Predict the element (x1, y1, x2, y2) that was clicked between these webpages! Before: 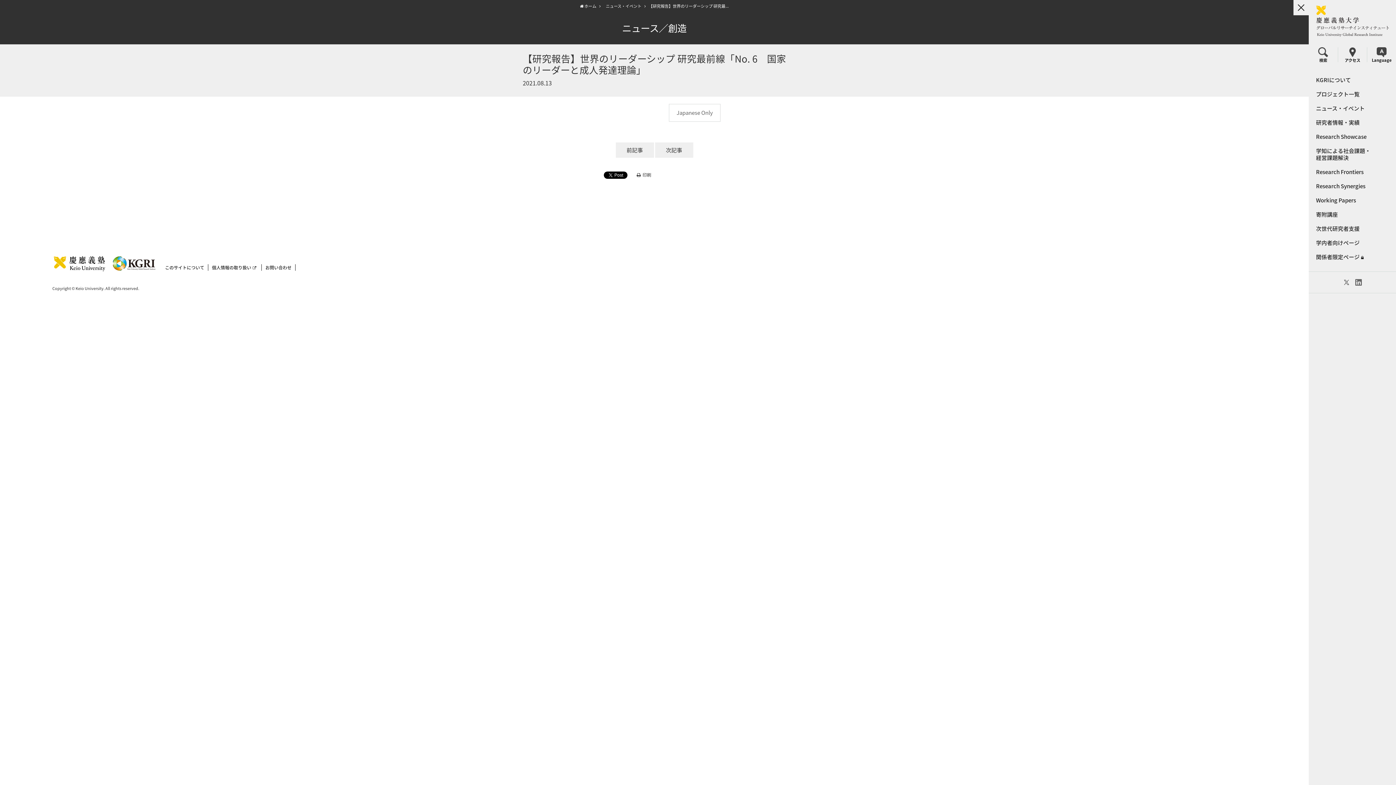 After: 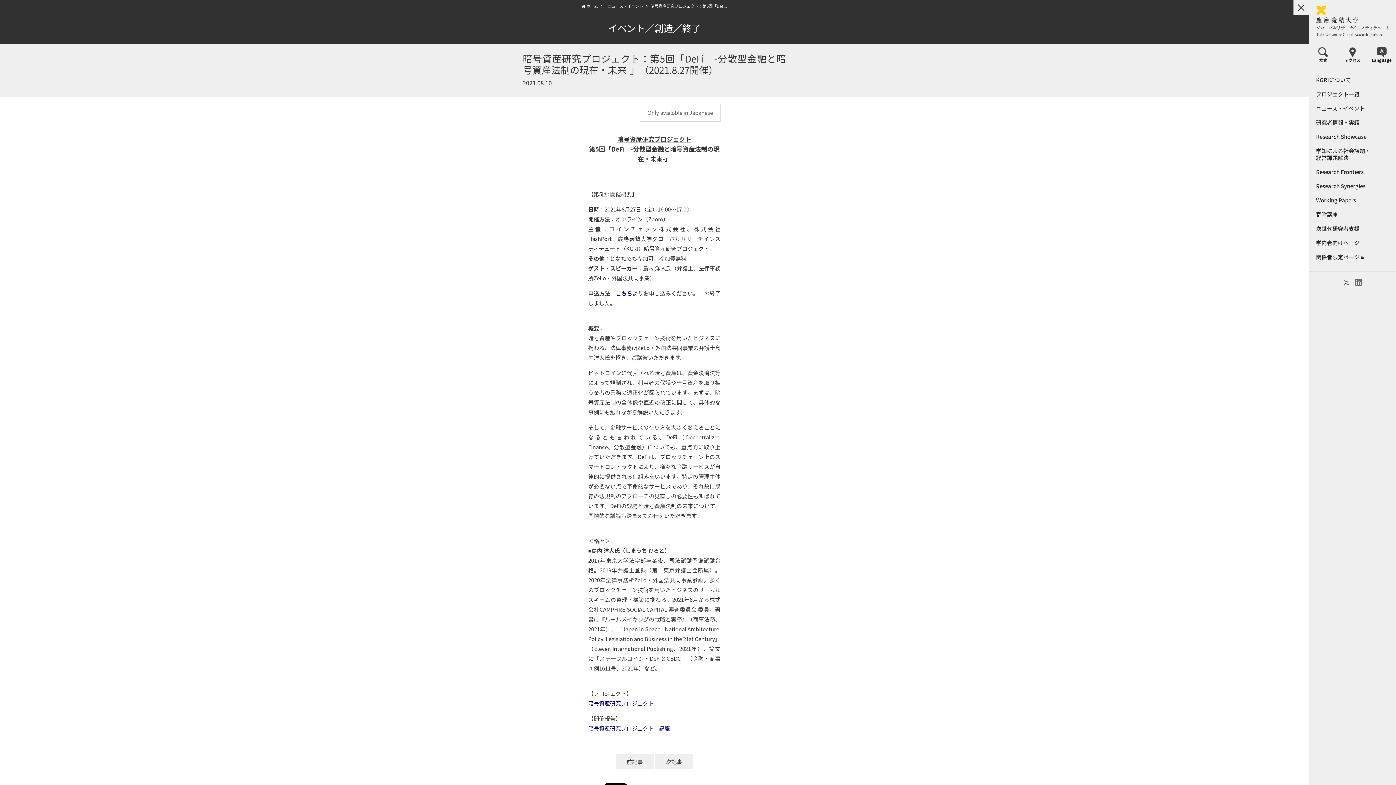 Action: bbox: (655, 142, 693, 157) label: 次記事